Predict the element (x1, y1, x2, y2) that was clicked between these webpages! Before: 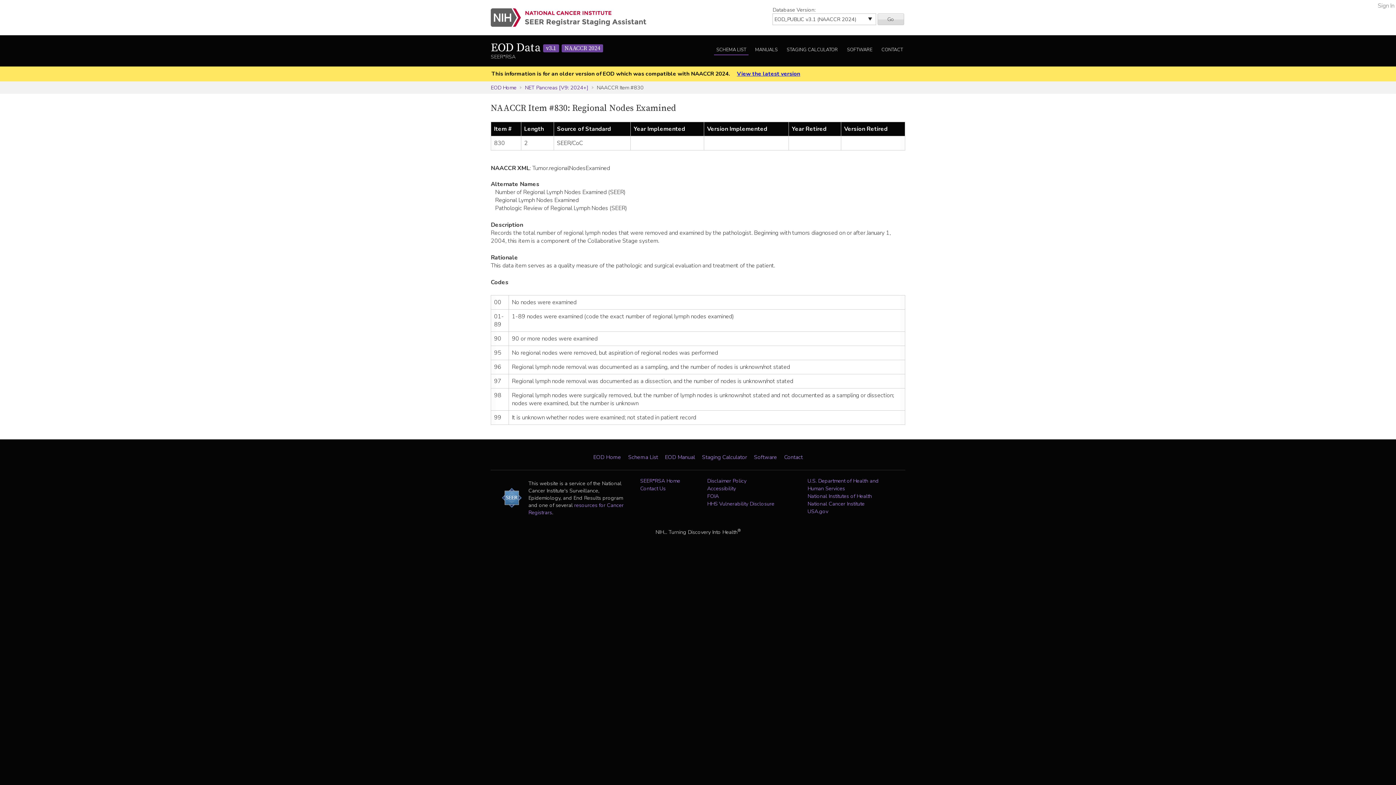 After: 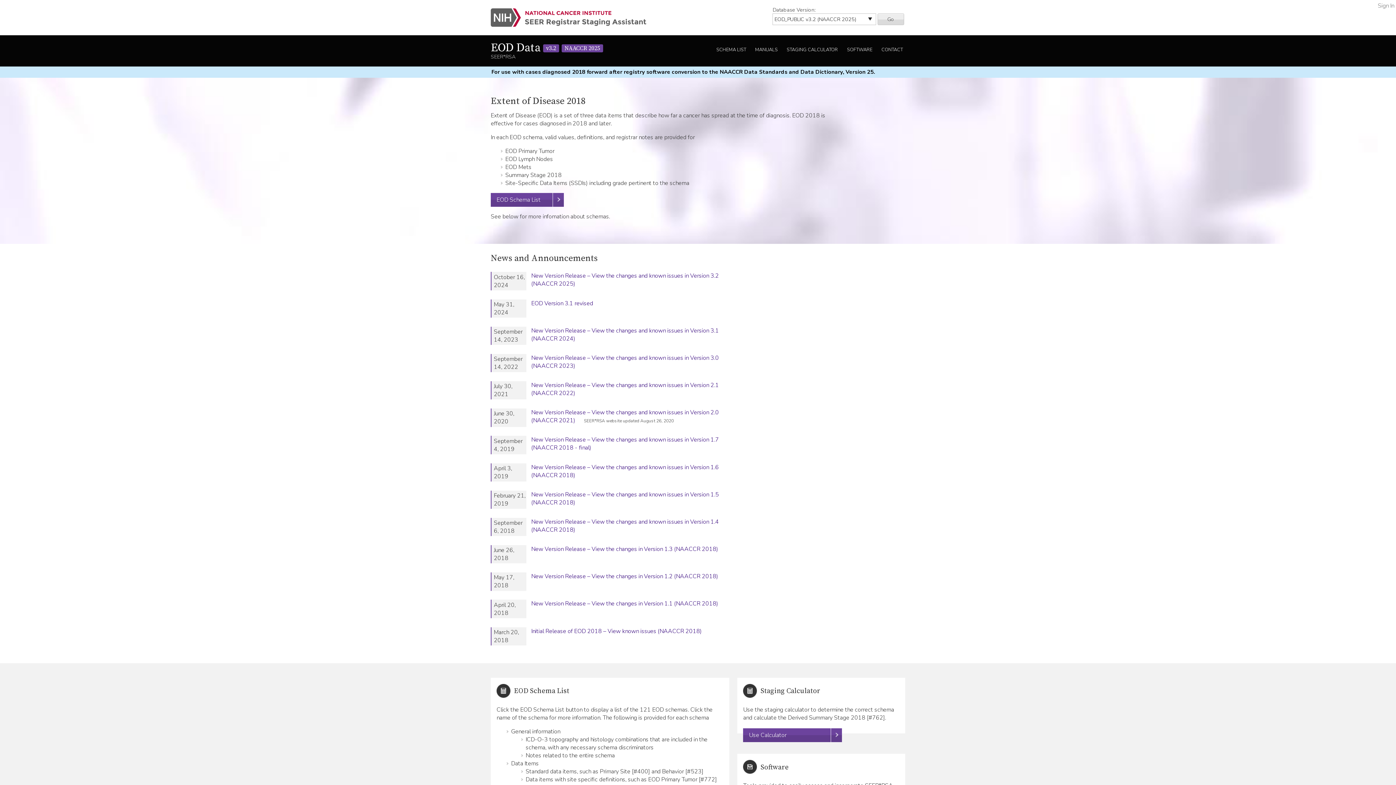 Action: bbox: (731, 70, 800, 77) label: View the latest version